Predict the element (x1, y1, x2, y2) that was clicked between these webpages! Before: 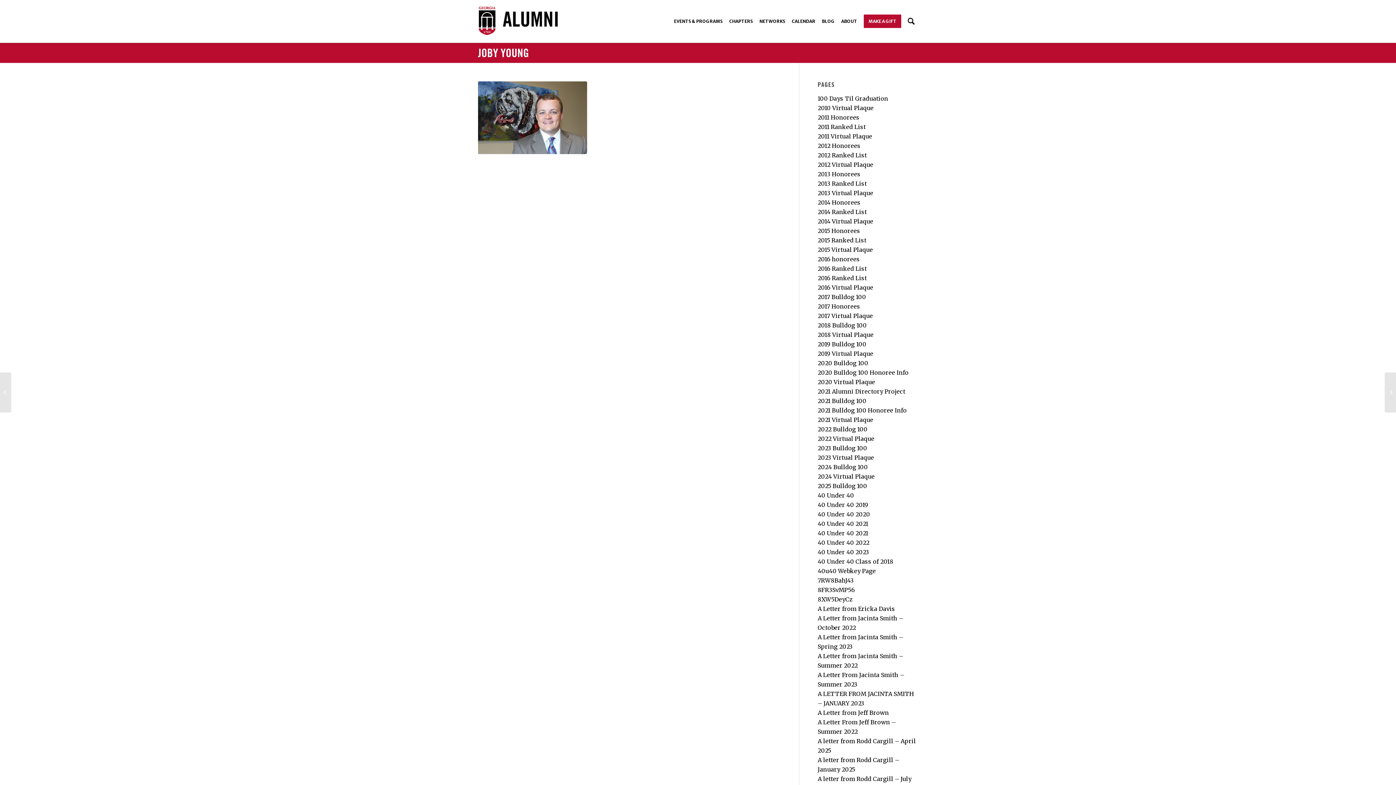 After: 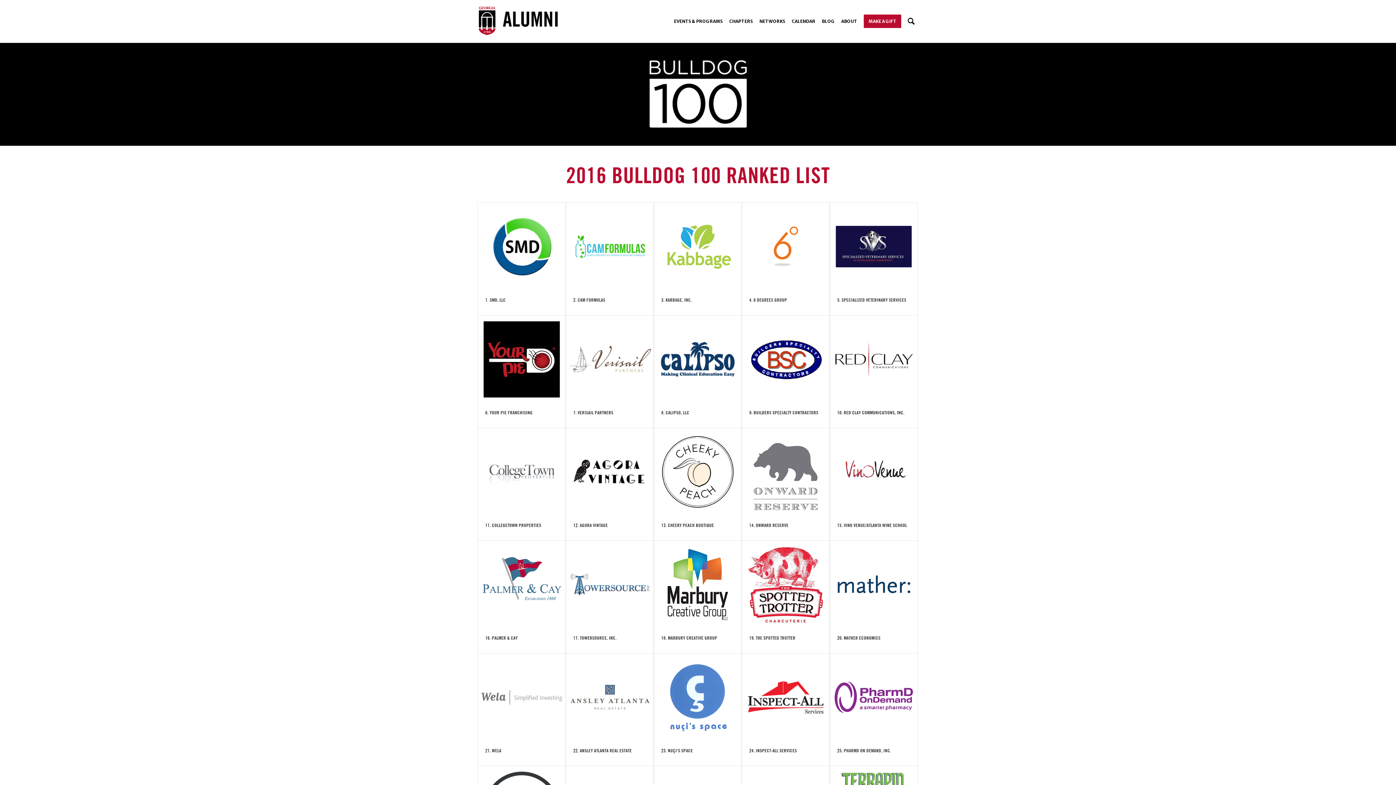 Action: bbox: (817, 274, 867, 281) label: 2016 Ranked List